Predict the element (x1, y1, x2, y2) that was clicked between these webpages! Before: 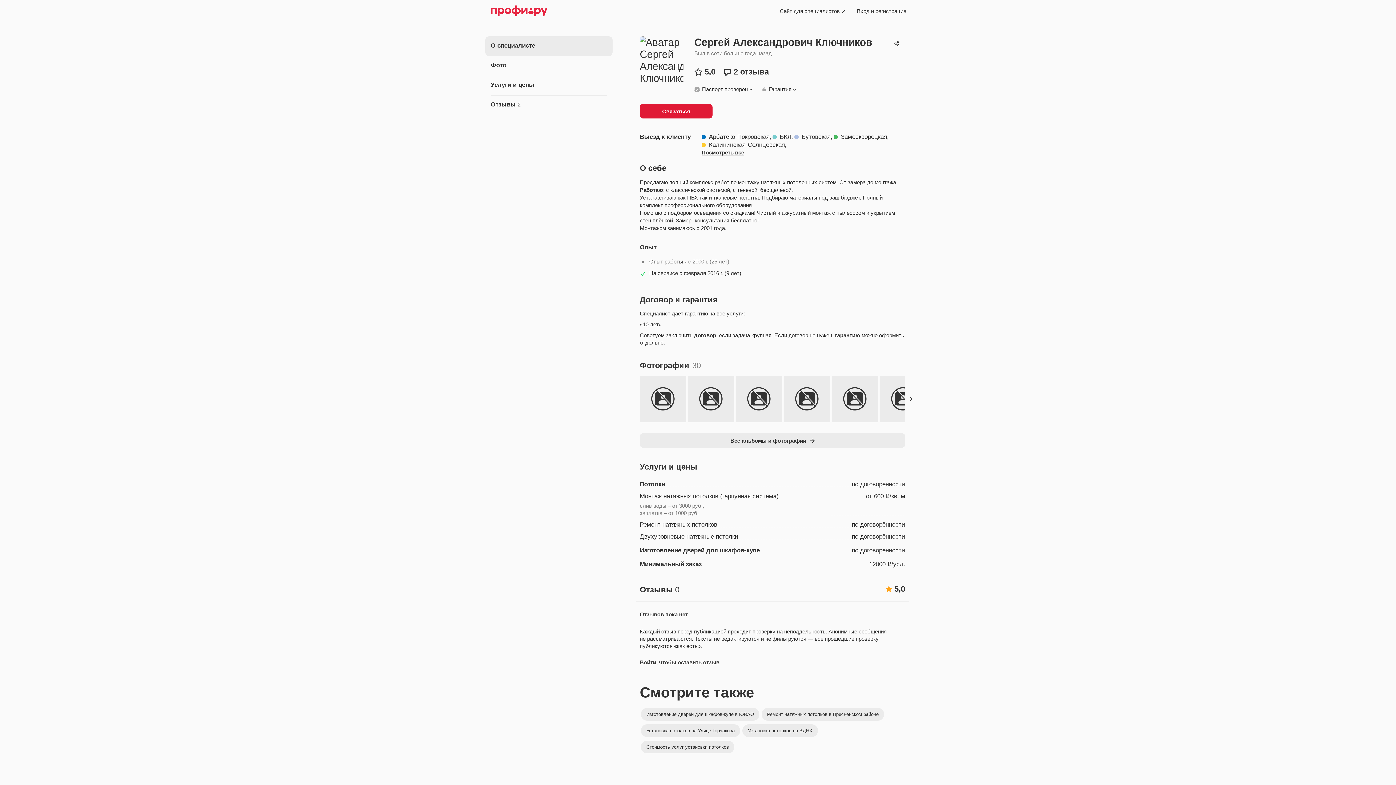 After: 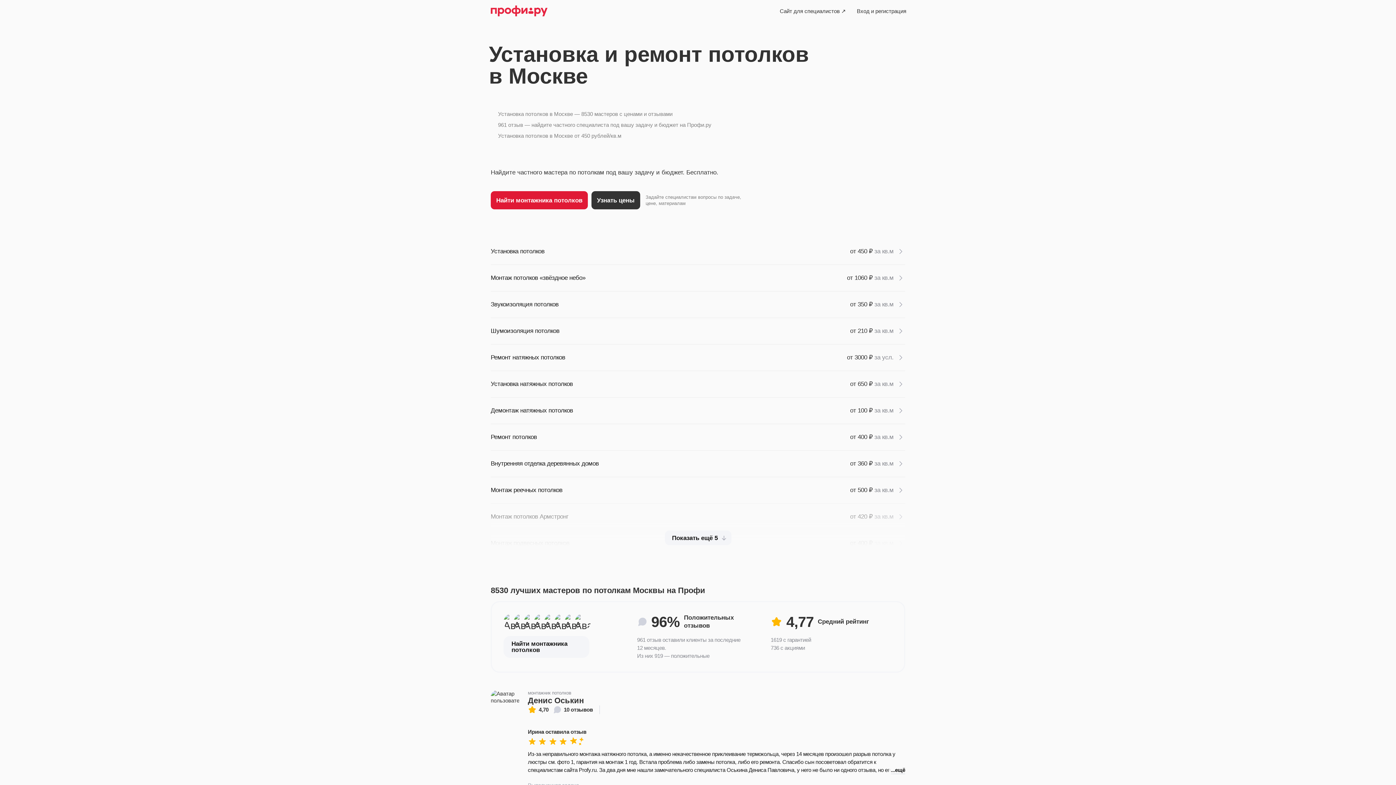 Action: bbox: (641, 724, 740, 737) label: Установка потолков на Улице Горчакова